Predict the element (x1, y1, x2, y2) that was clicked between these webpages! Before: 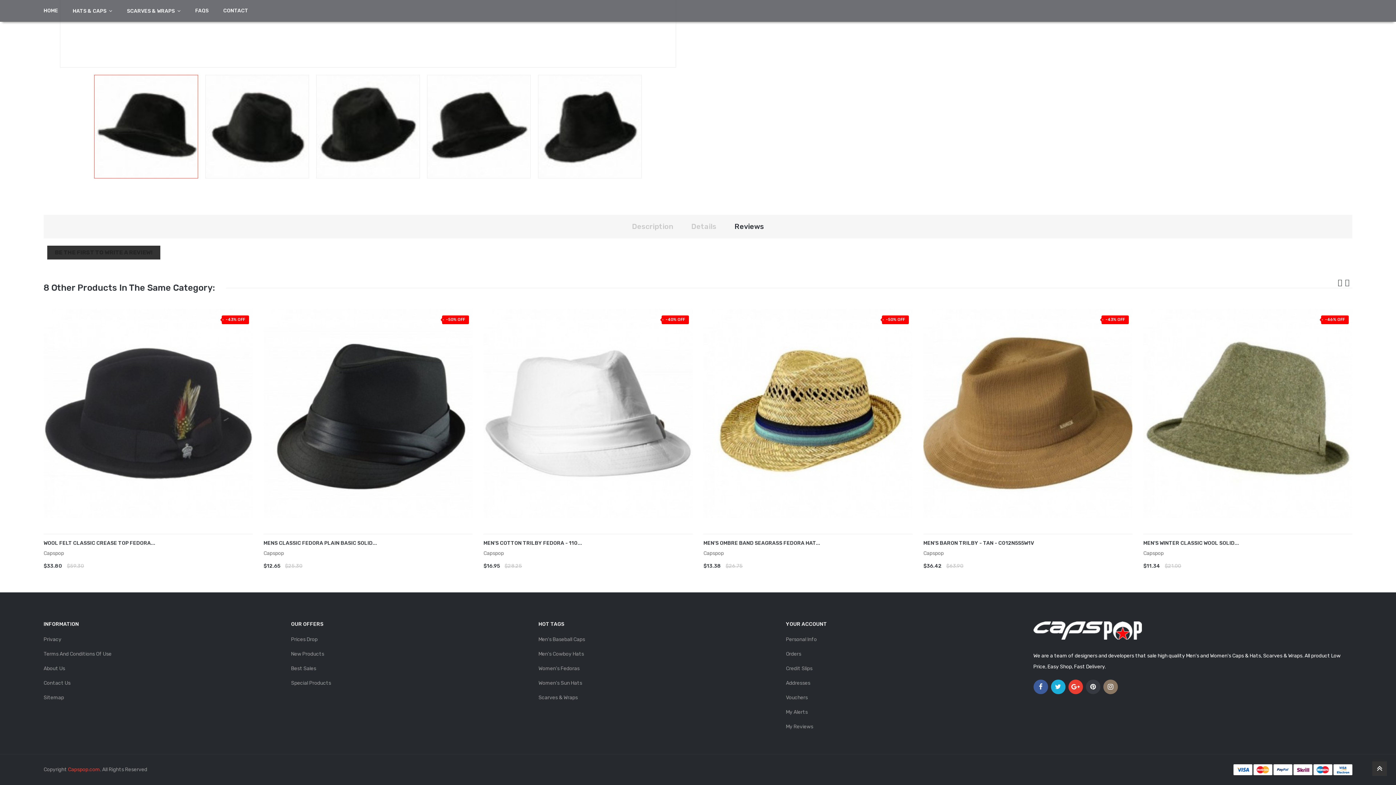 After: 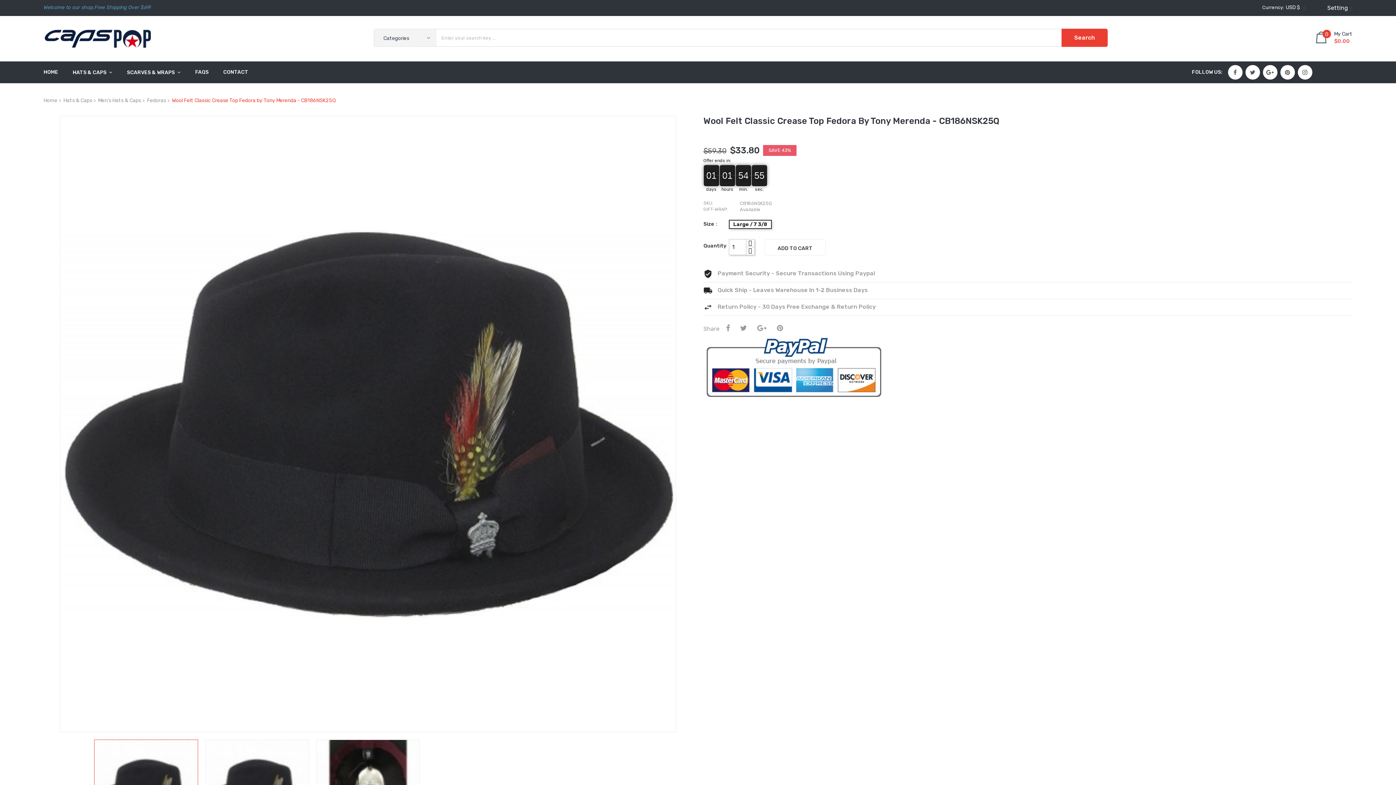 Action: bbox: (43, 309, 252, 518)